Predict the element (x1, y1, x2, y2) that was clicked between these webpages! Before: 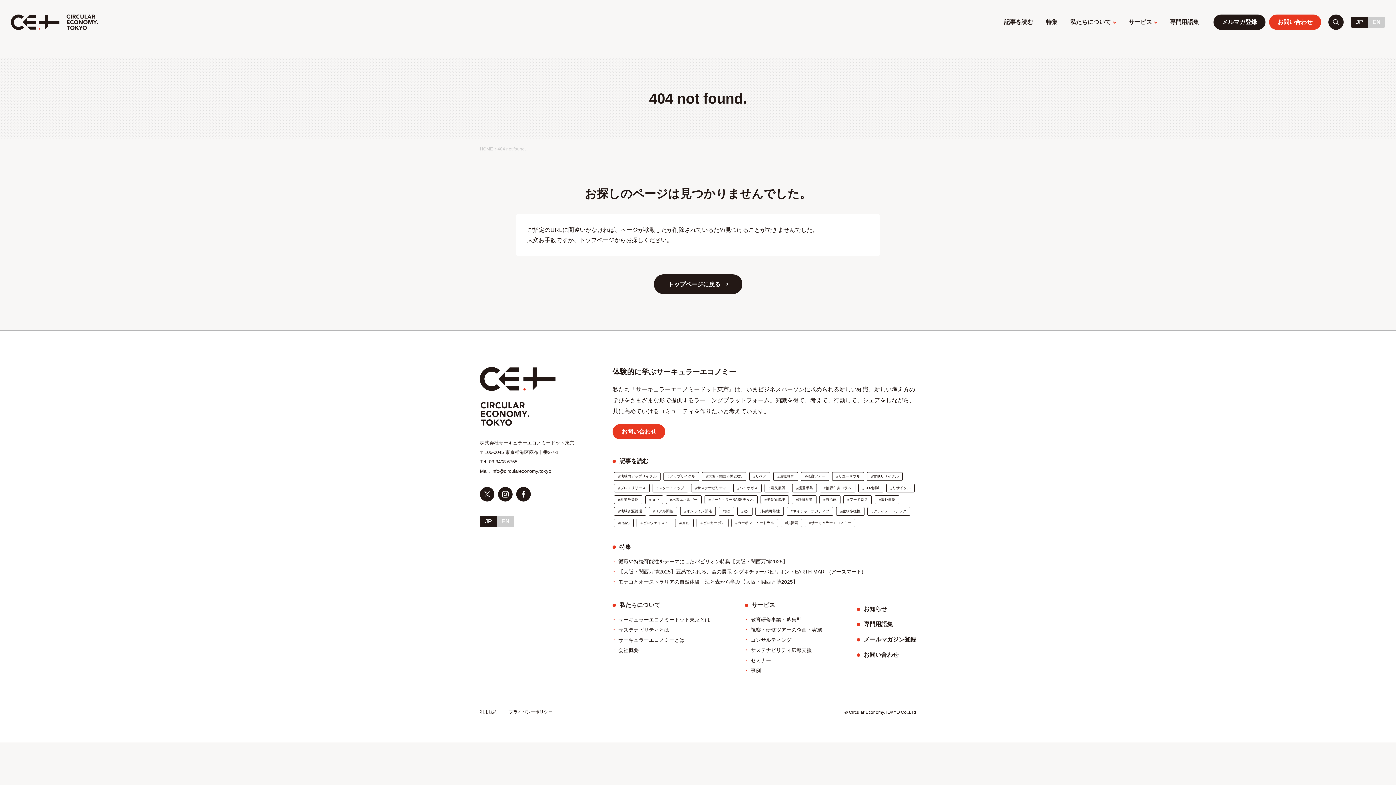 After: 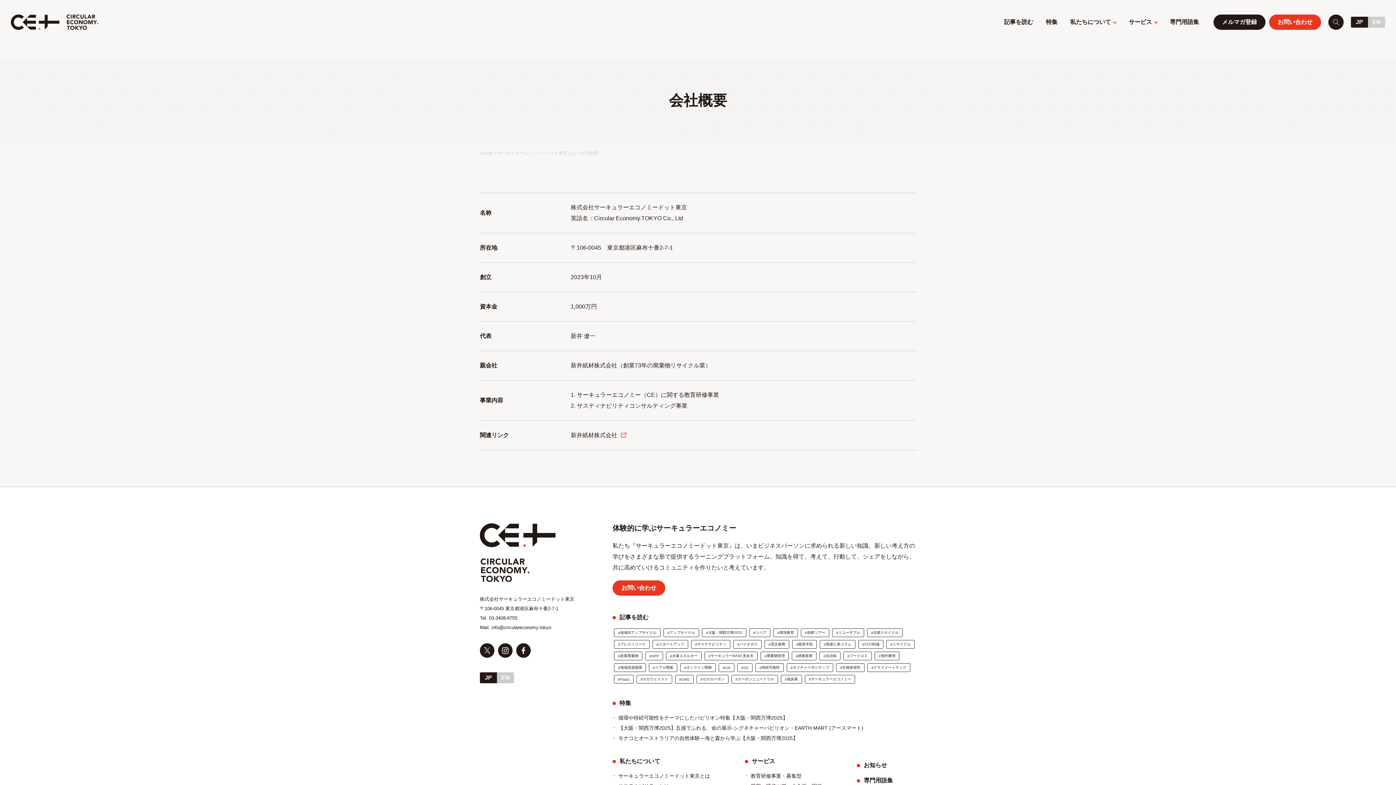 Action: label: 会社概要 bbox: (618, 647, 638, 653)